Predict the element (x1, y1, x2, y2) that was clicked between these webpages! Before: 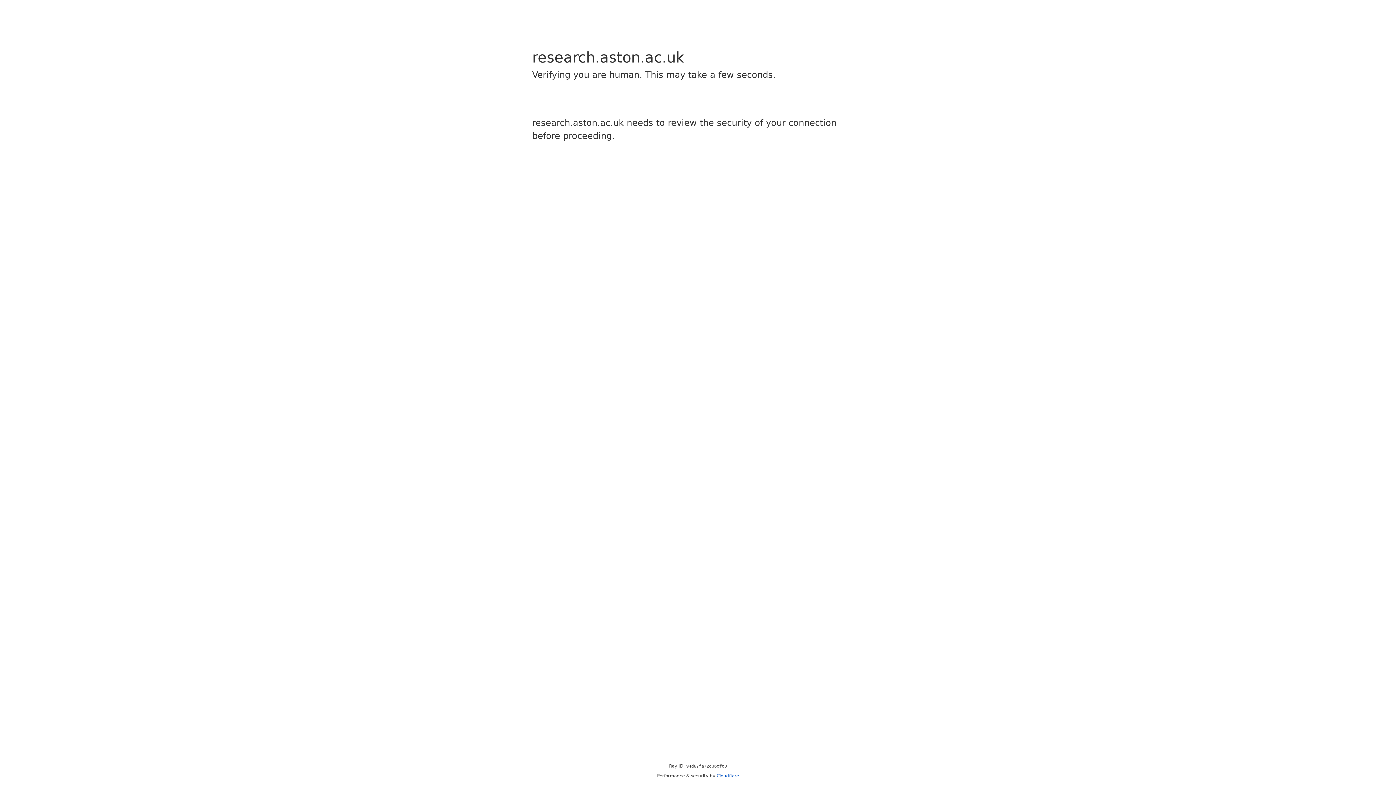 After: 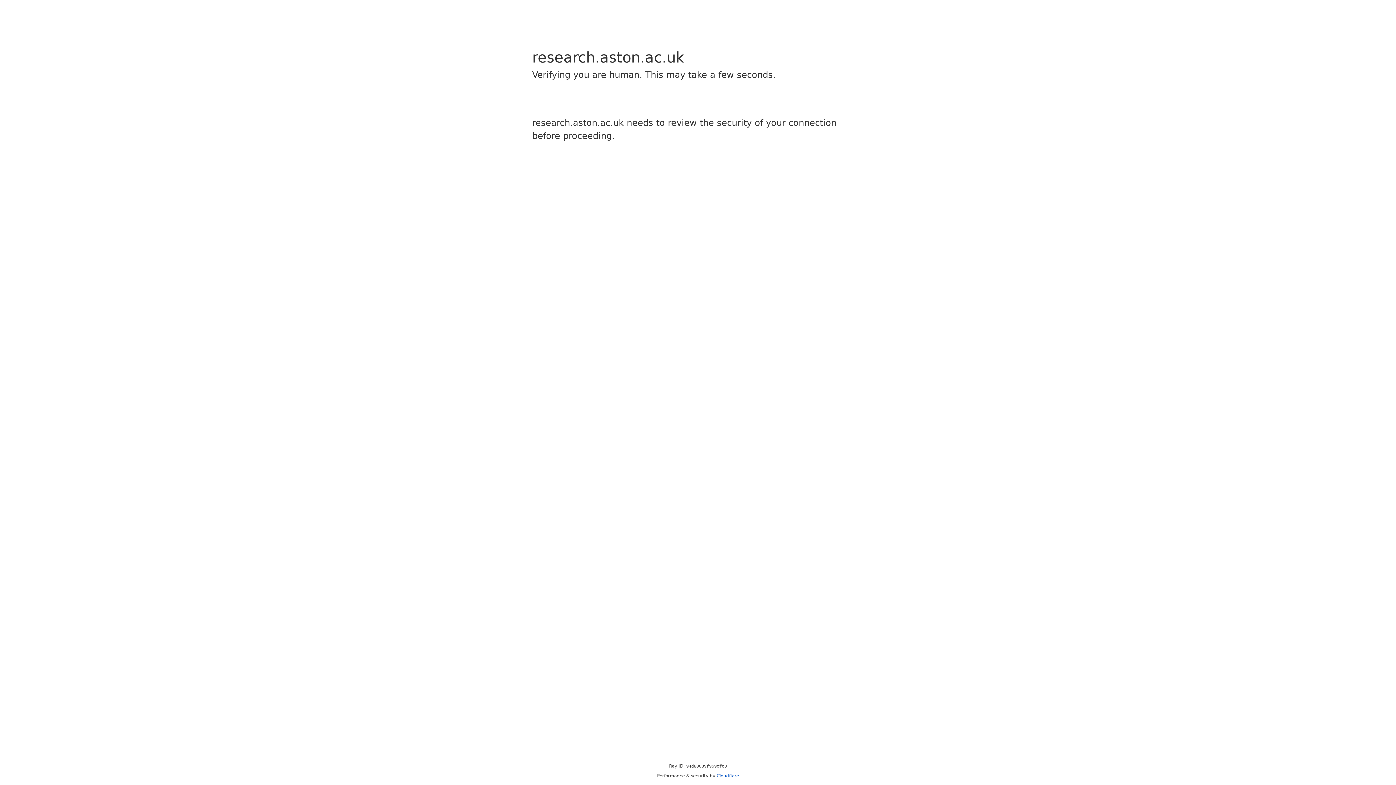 Action: label: Cloudflare bbox: (716, 773, 739, 778)